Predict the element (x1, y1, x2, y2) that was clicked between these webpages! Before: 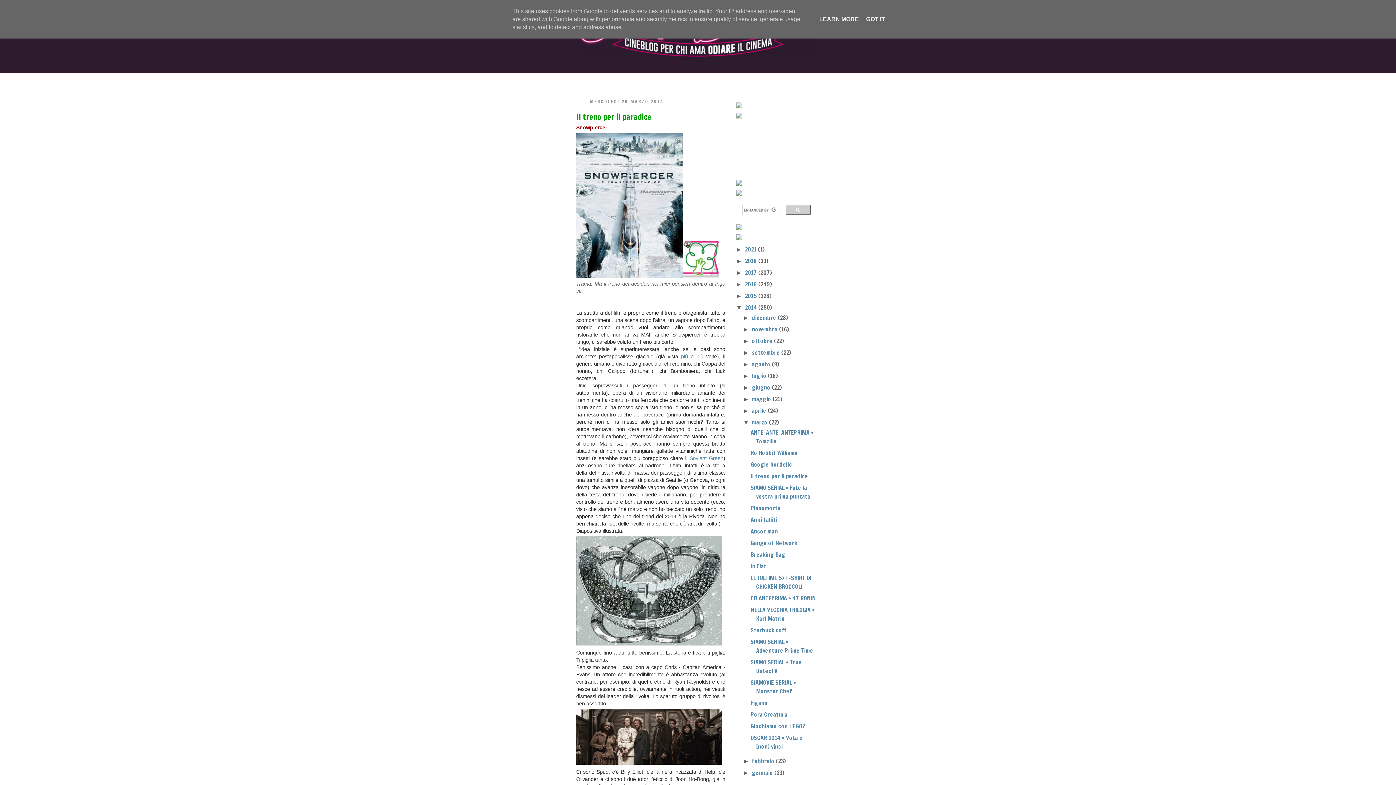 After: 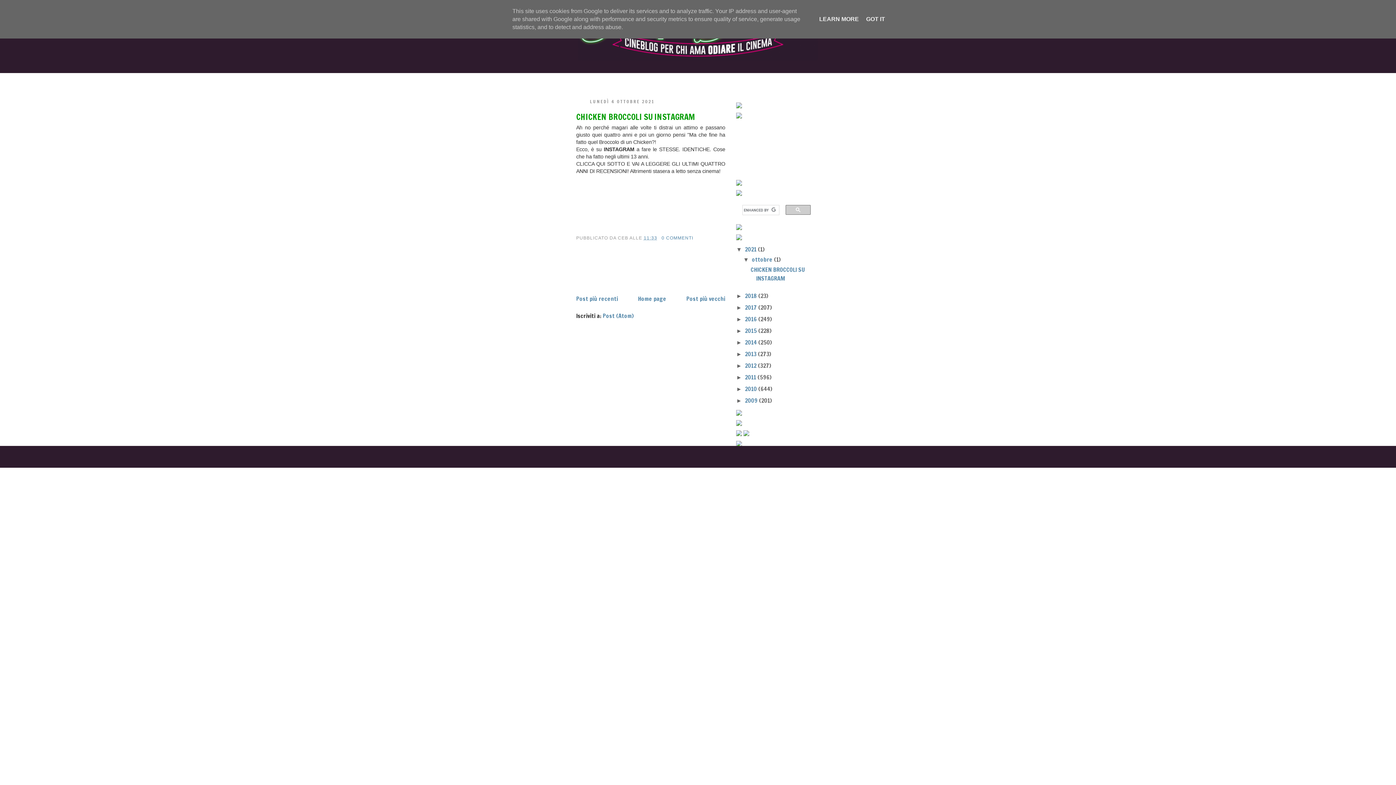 Action: bbox: (745, 245, 758, 253) label: 2021 